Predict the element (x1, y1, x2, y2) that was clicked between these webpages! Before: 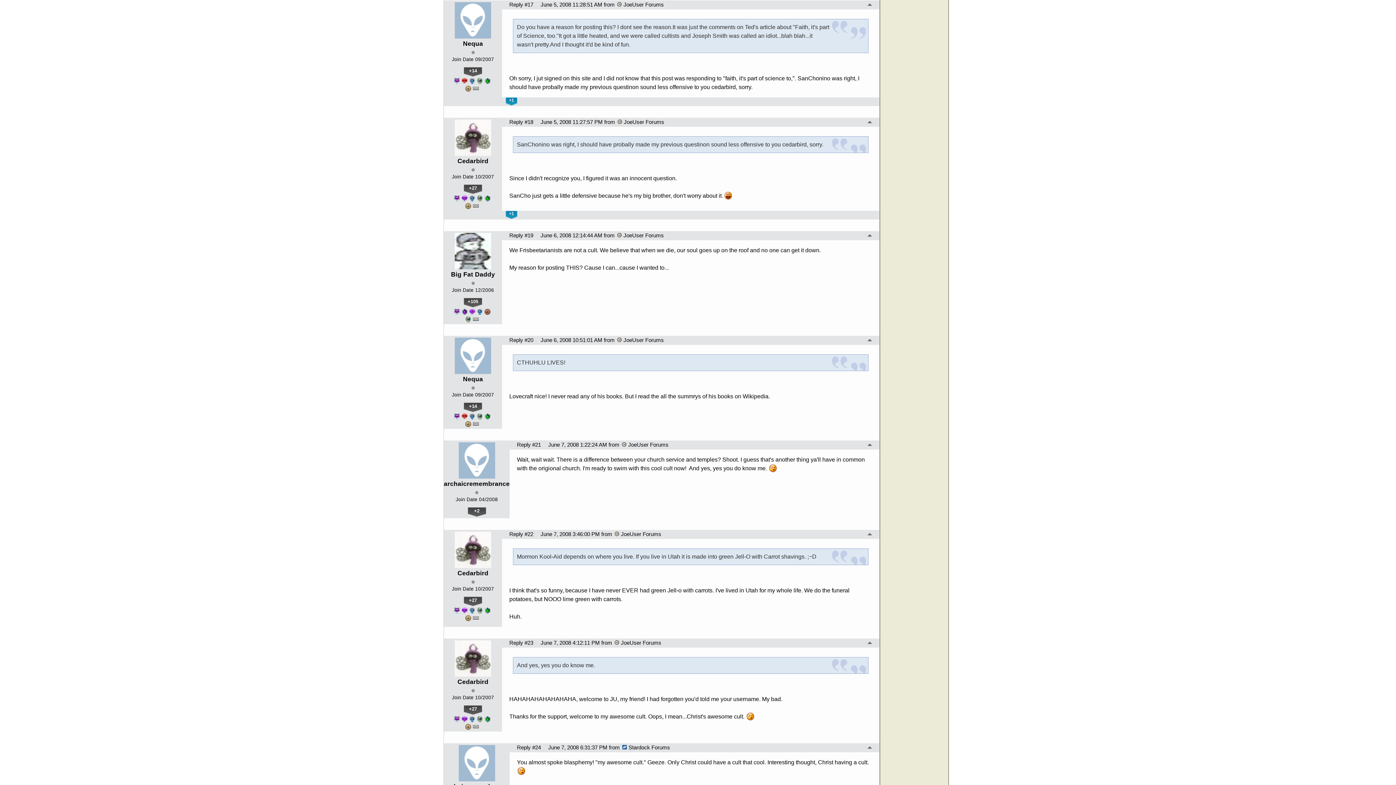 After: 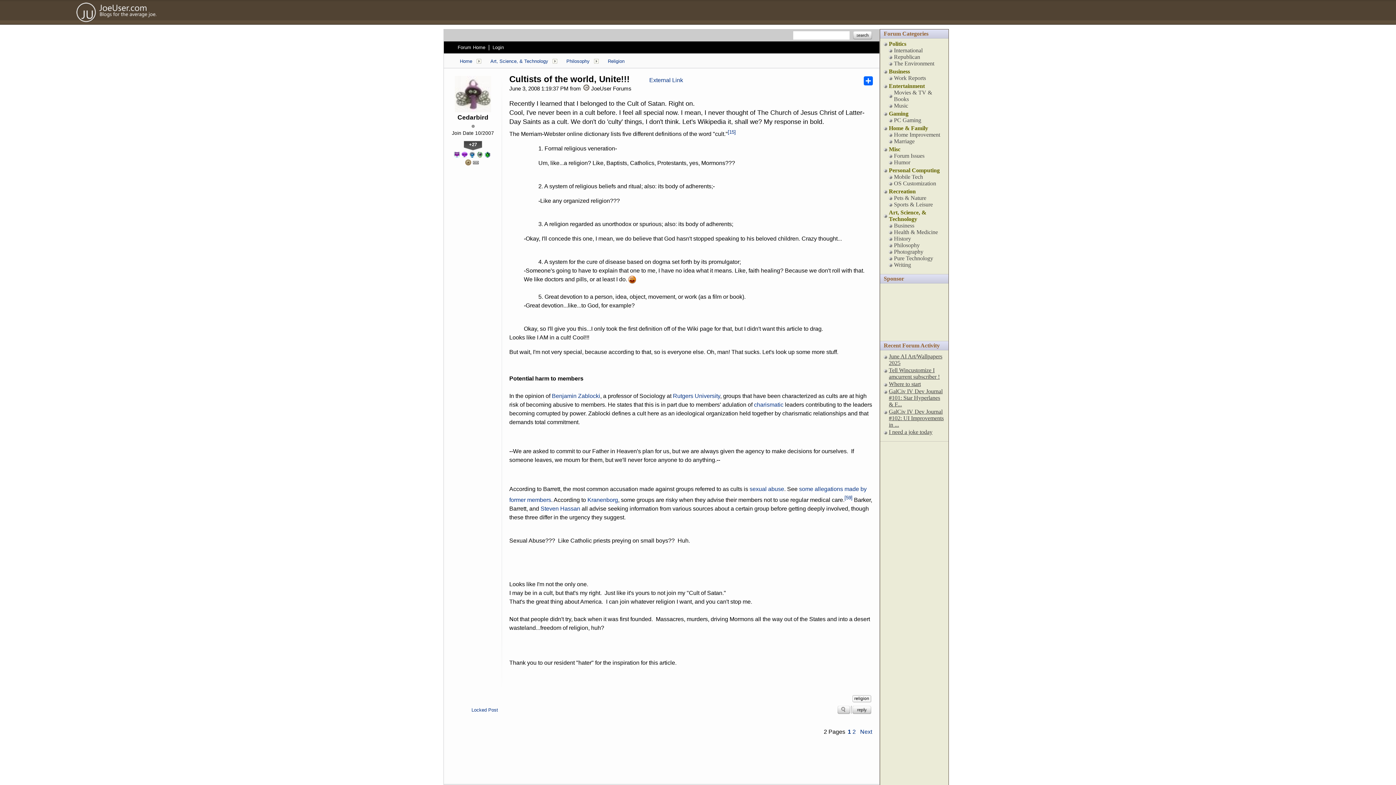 Action: bbox: (867, 443, 872, 448)